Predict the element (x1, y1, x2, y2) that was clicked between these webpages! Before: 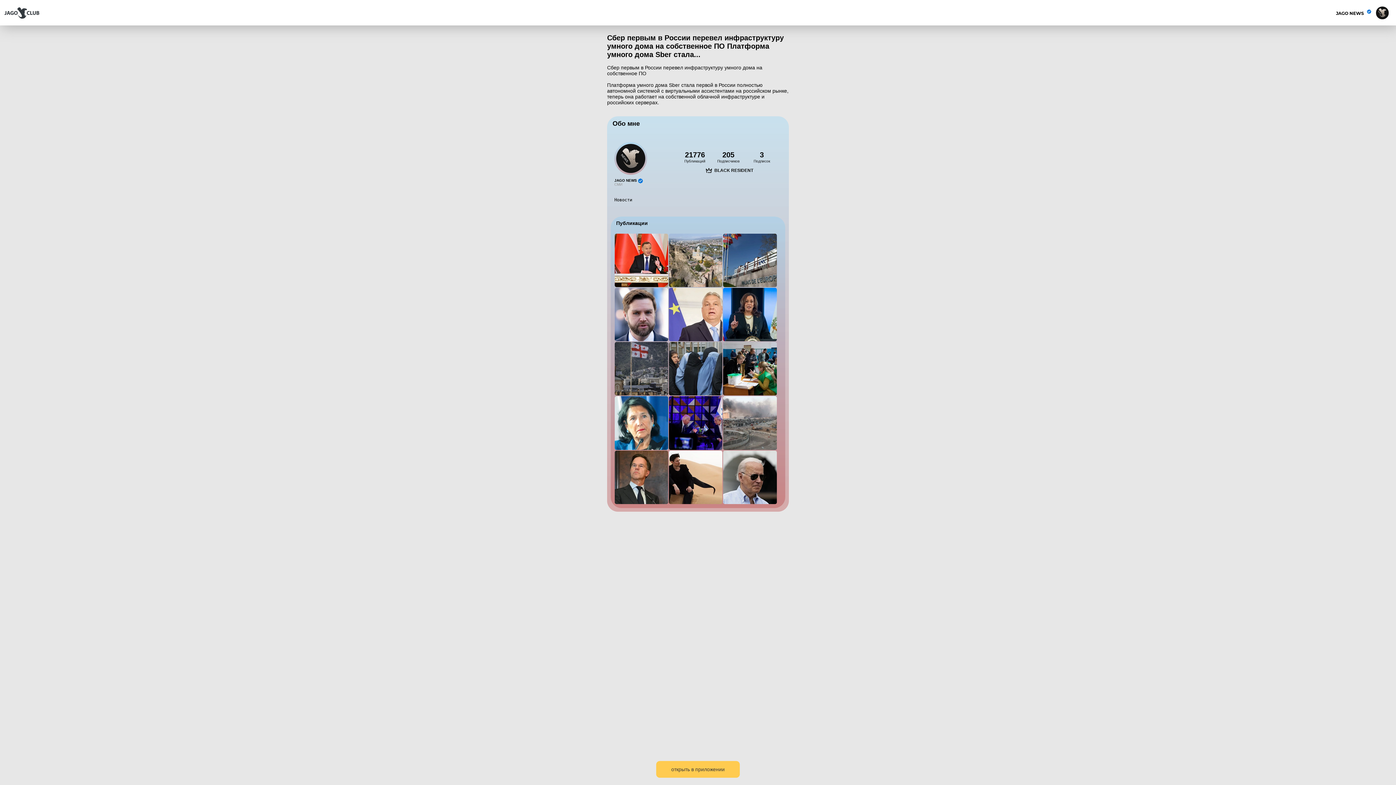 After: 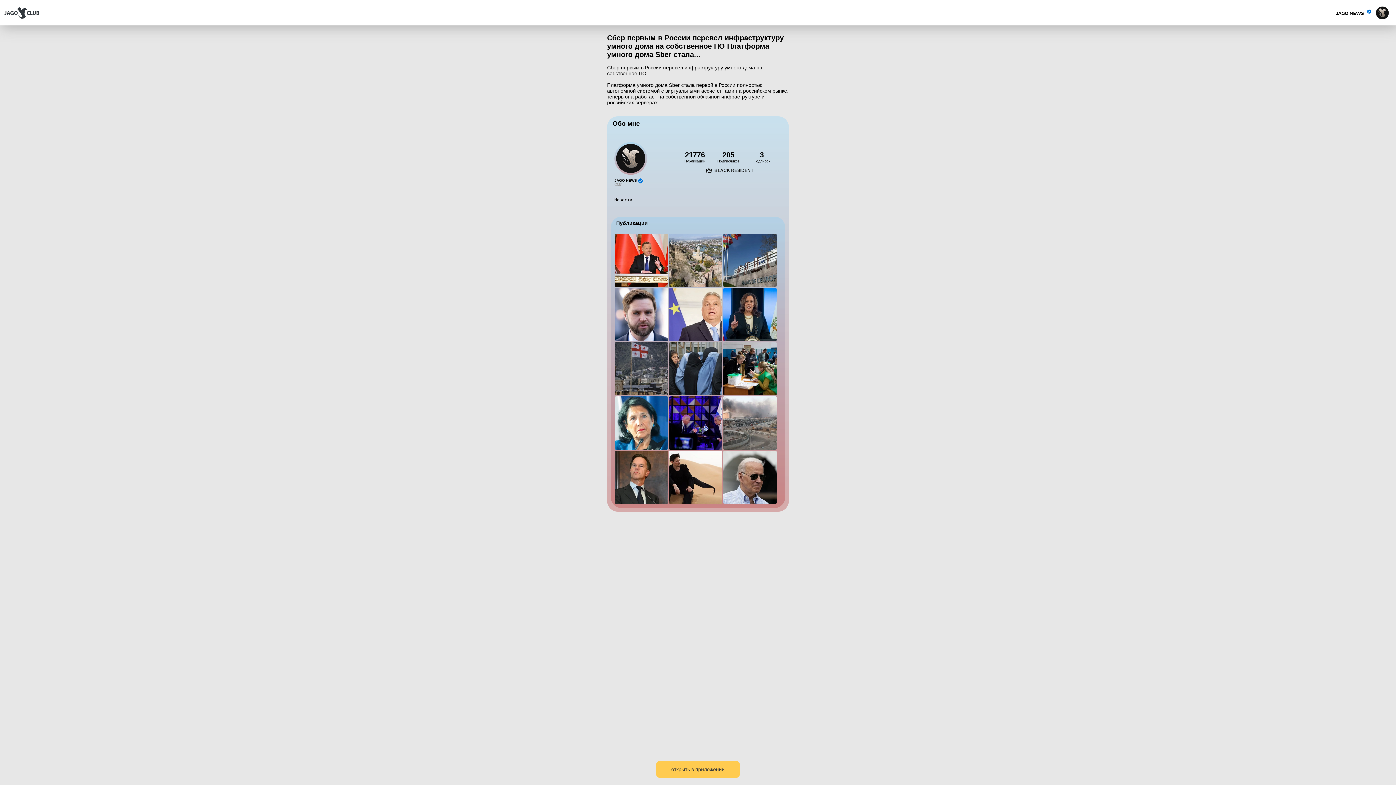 Action: label: открыть в приложении bbox: (656, 767, 740, 778)